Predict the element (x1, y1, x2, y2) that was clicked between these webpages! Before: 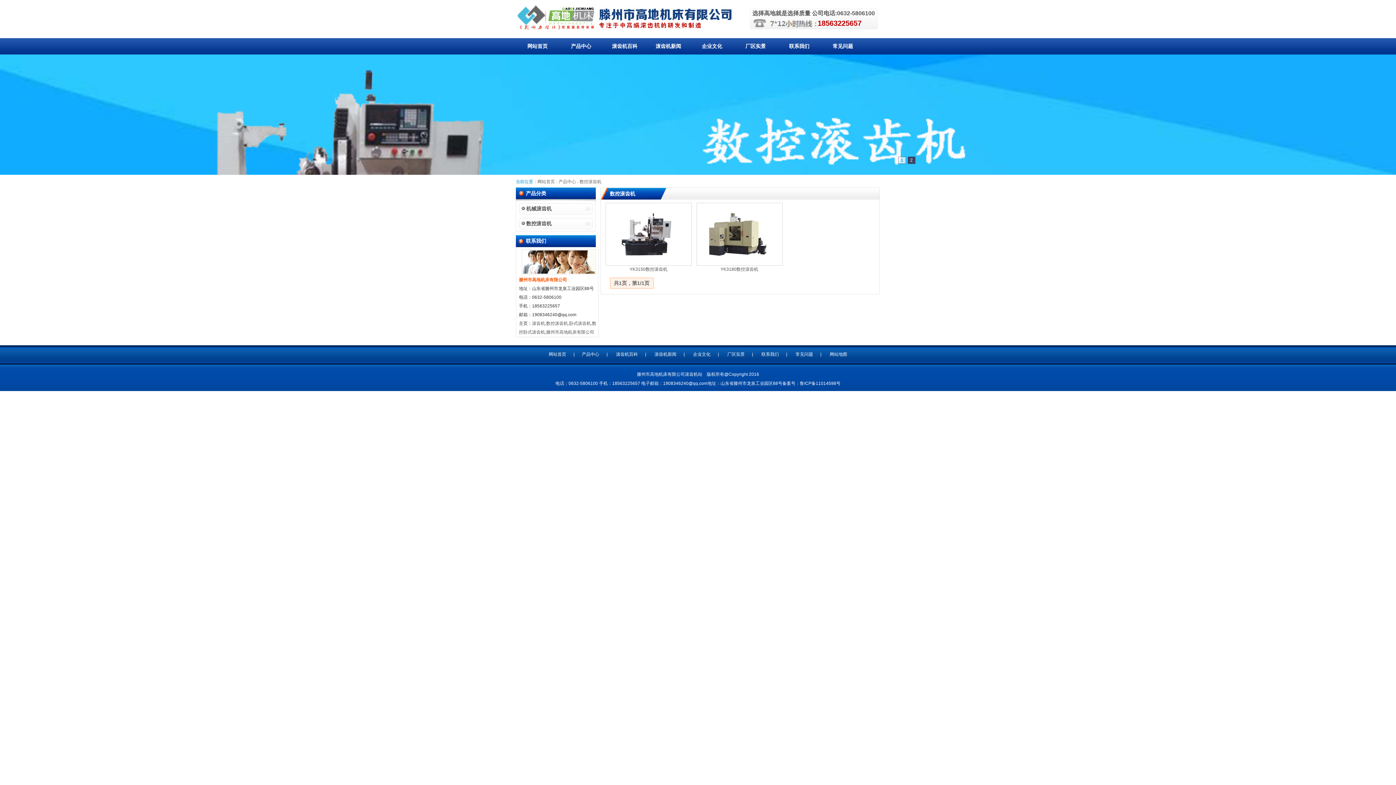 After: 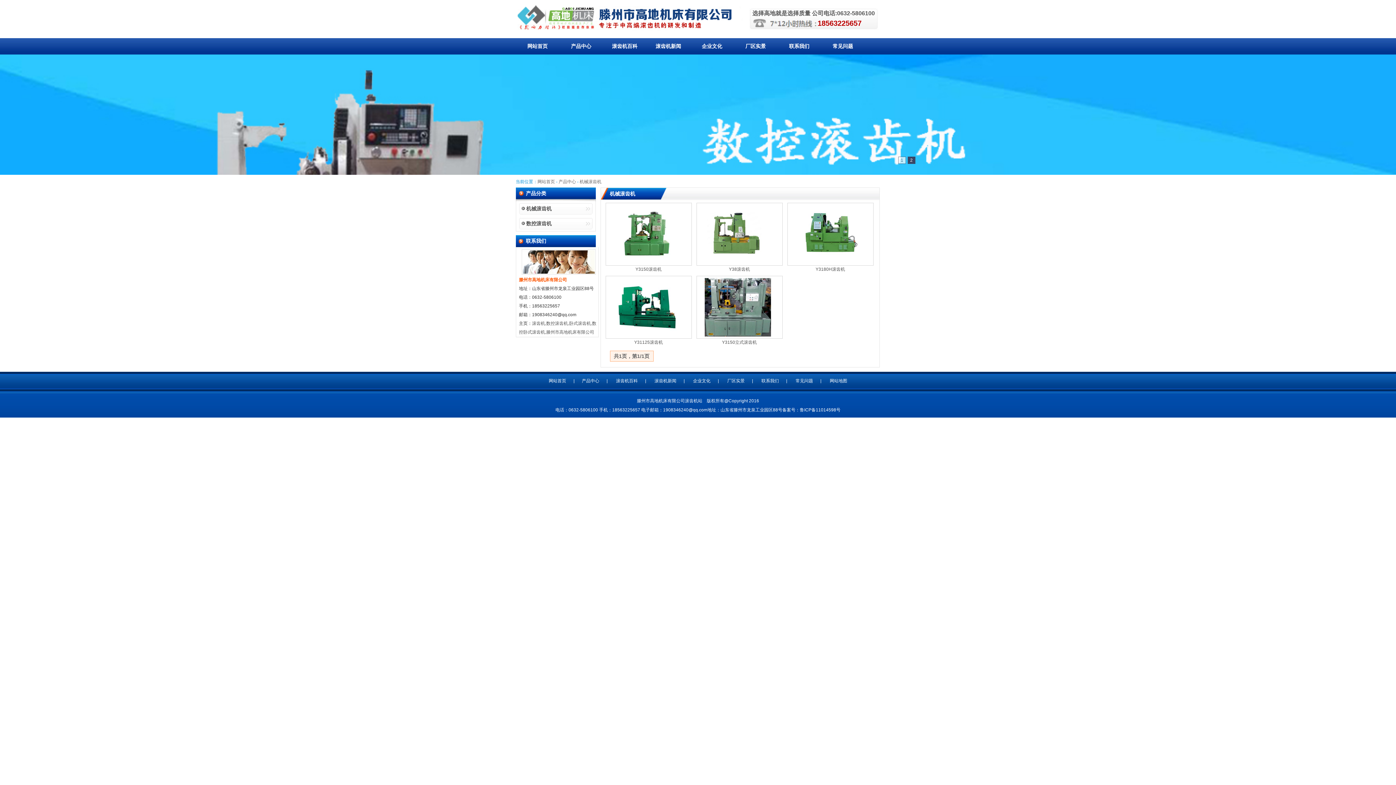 Action: label: 机械滚齿机 bbox: (526, 205, 551, 211)